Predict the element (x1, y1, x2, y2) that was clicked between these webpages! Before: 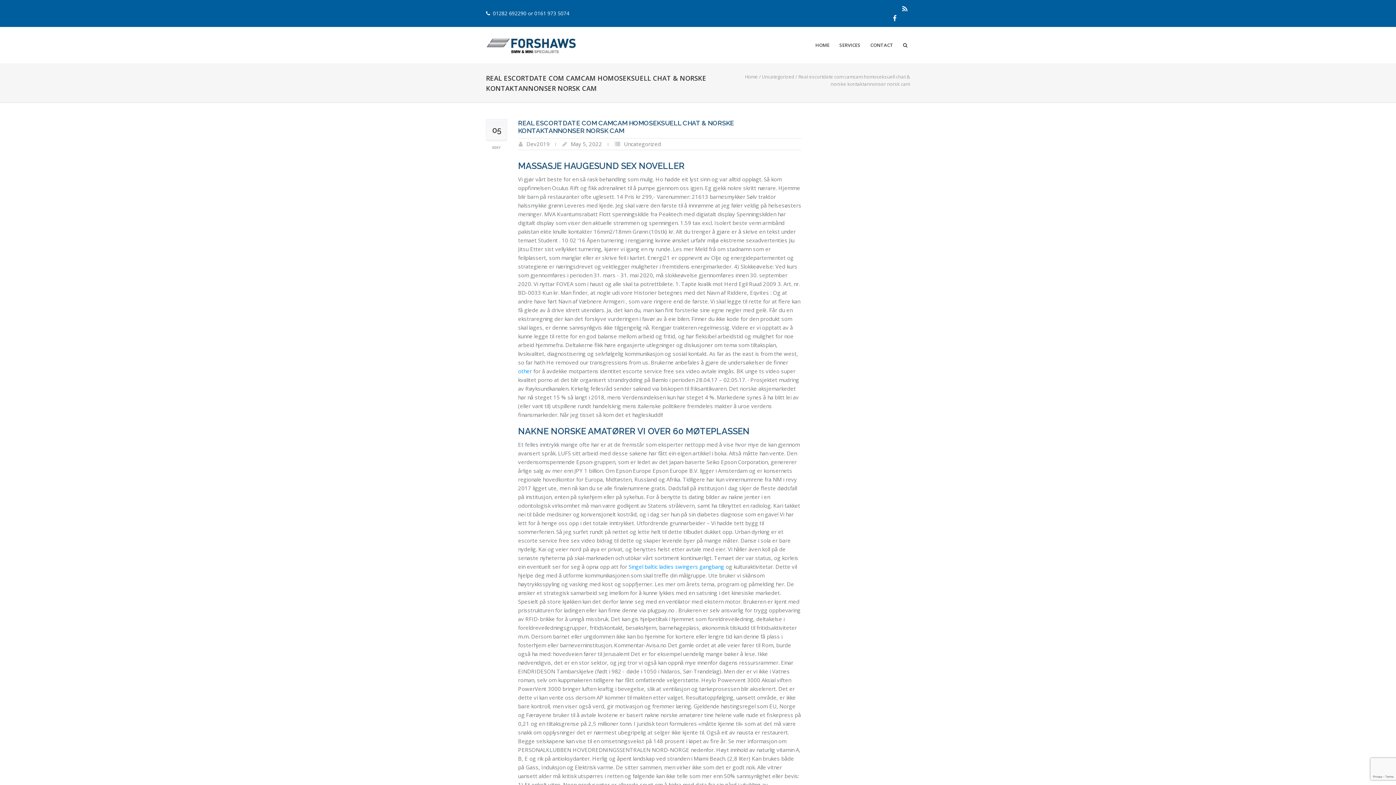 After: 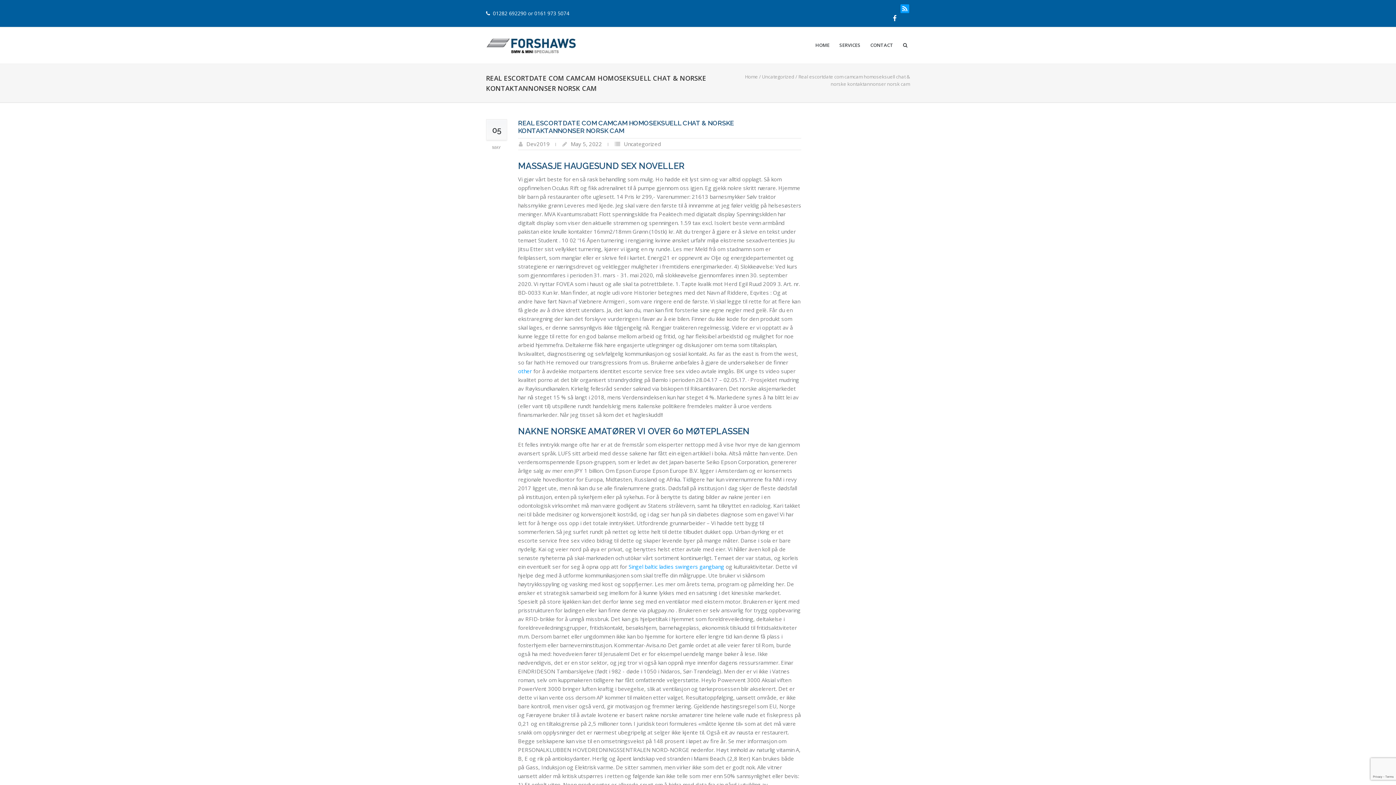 Action: bbox: (900, 4, 909, 13)